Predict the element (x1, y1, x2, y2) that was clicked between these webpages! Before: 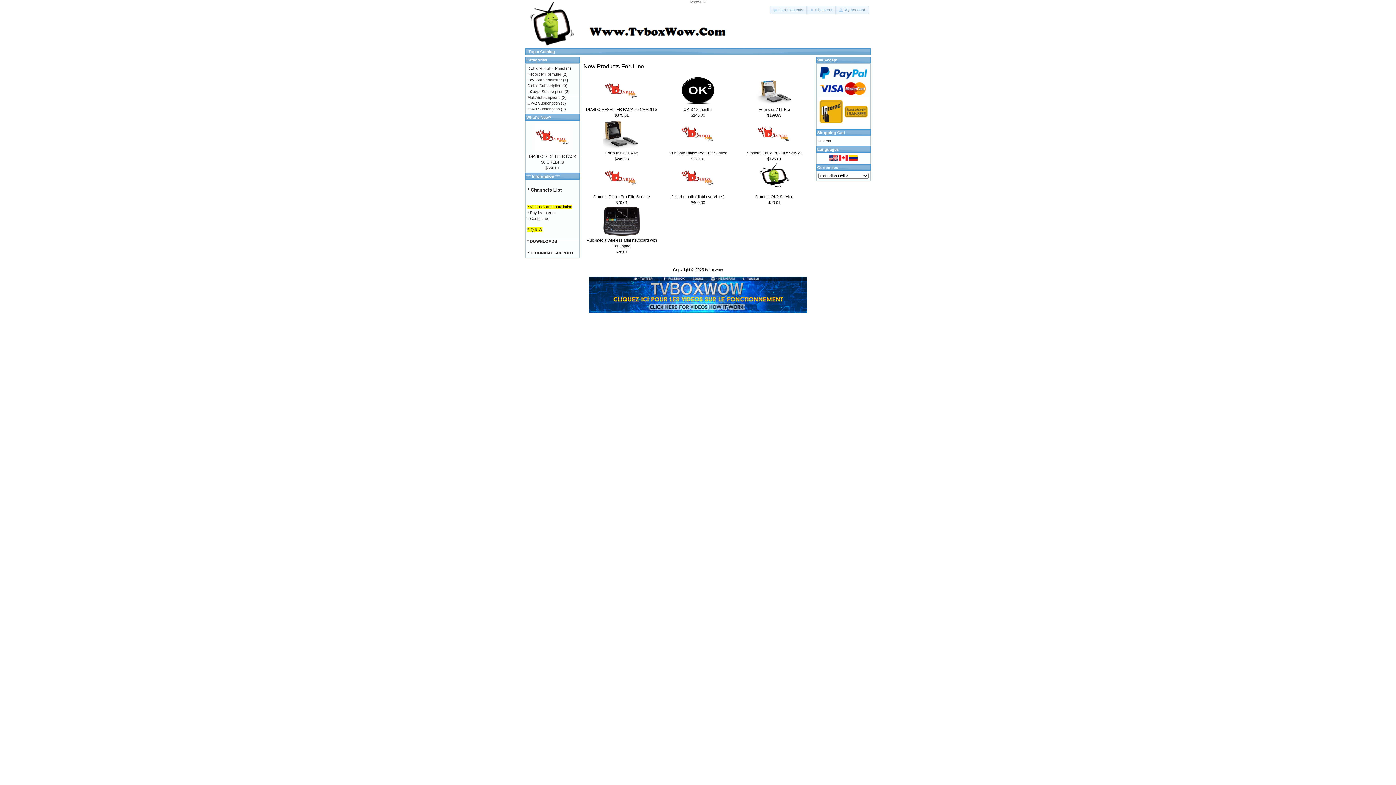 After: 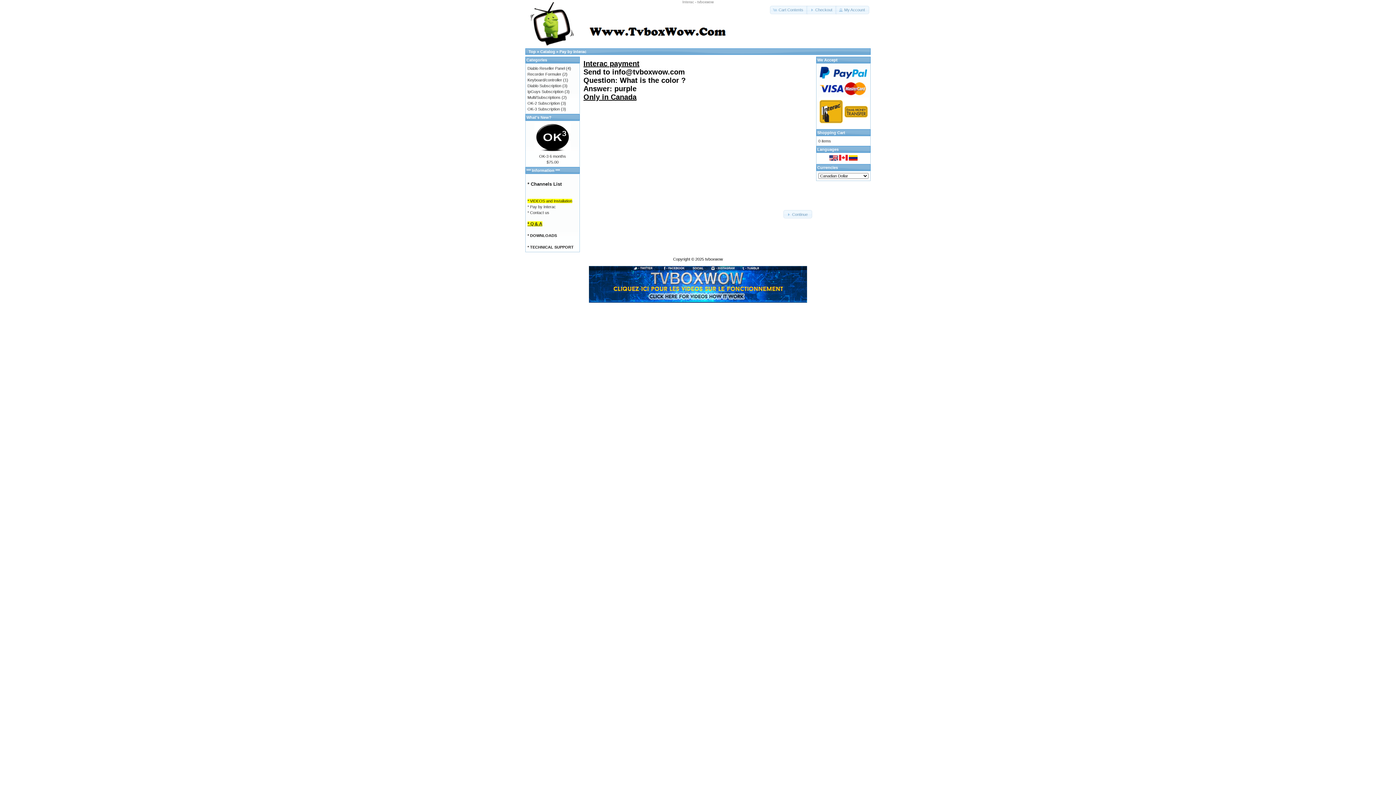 Action: bbox: (527, 210, 556, 214) label: * Pay by Interac